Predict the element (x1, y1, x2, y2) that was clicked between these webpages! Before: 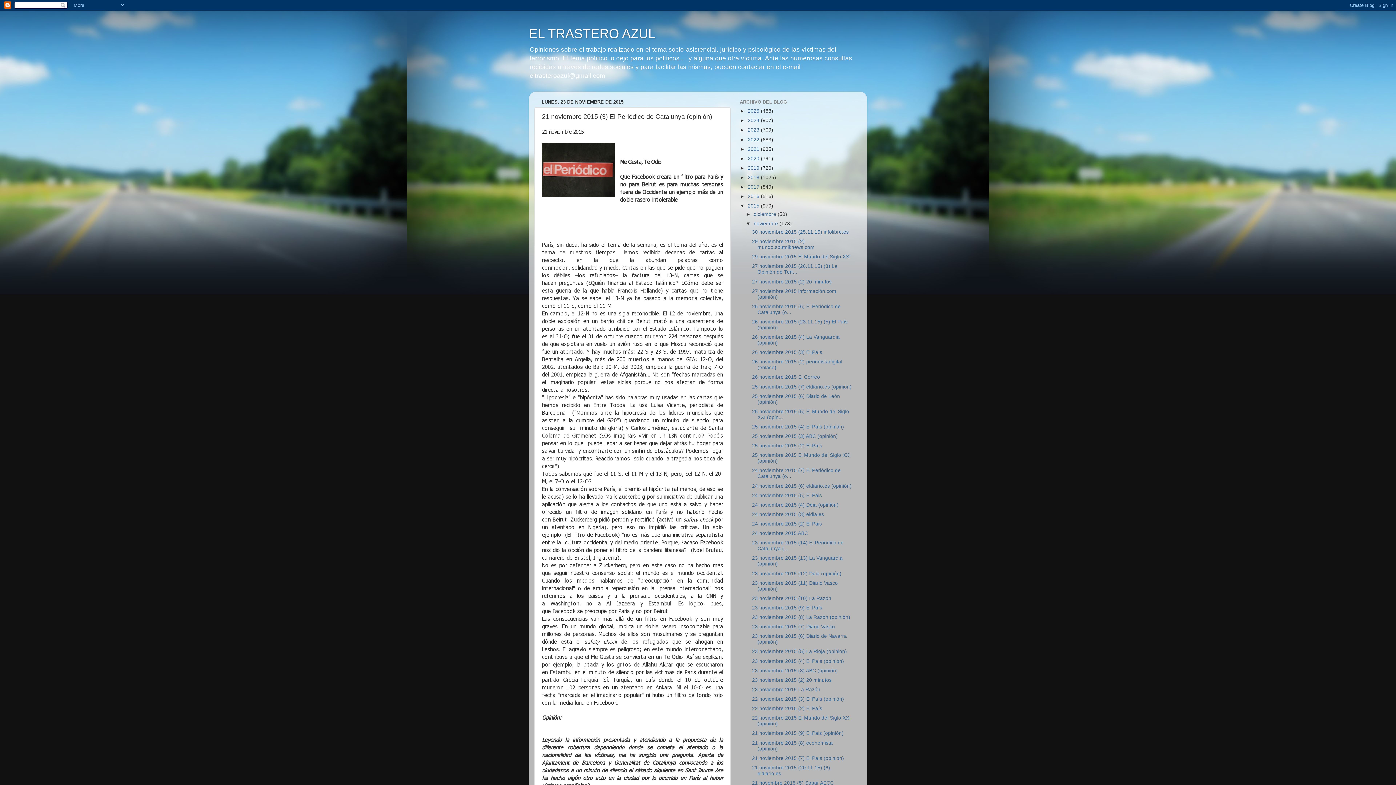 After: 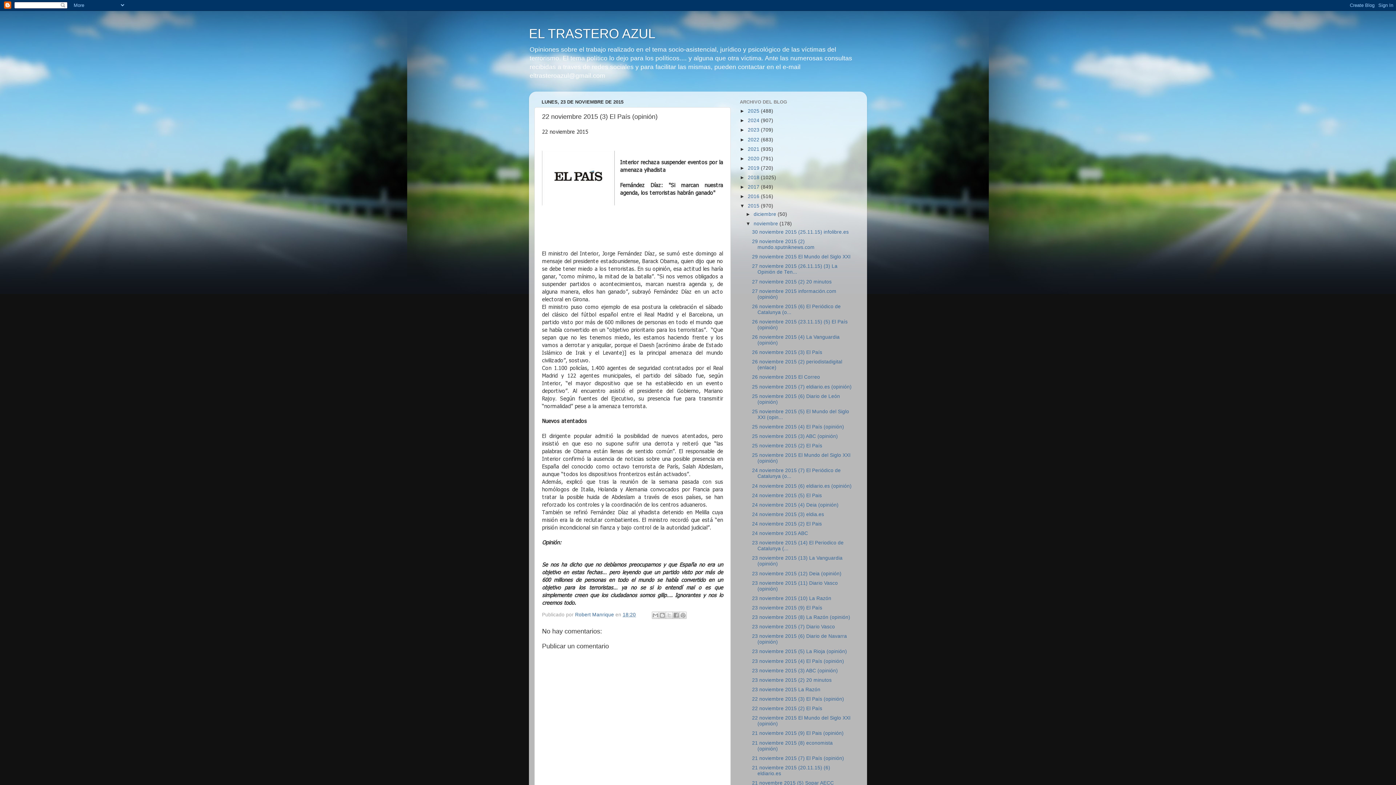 Action: label: 22 noviembre 2015 (3) El País (opinión) bbox: (752, 696, 844, 702)